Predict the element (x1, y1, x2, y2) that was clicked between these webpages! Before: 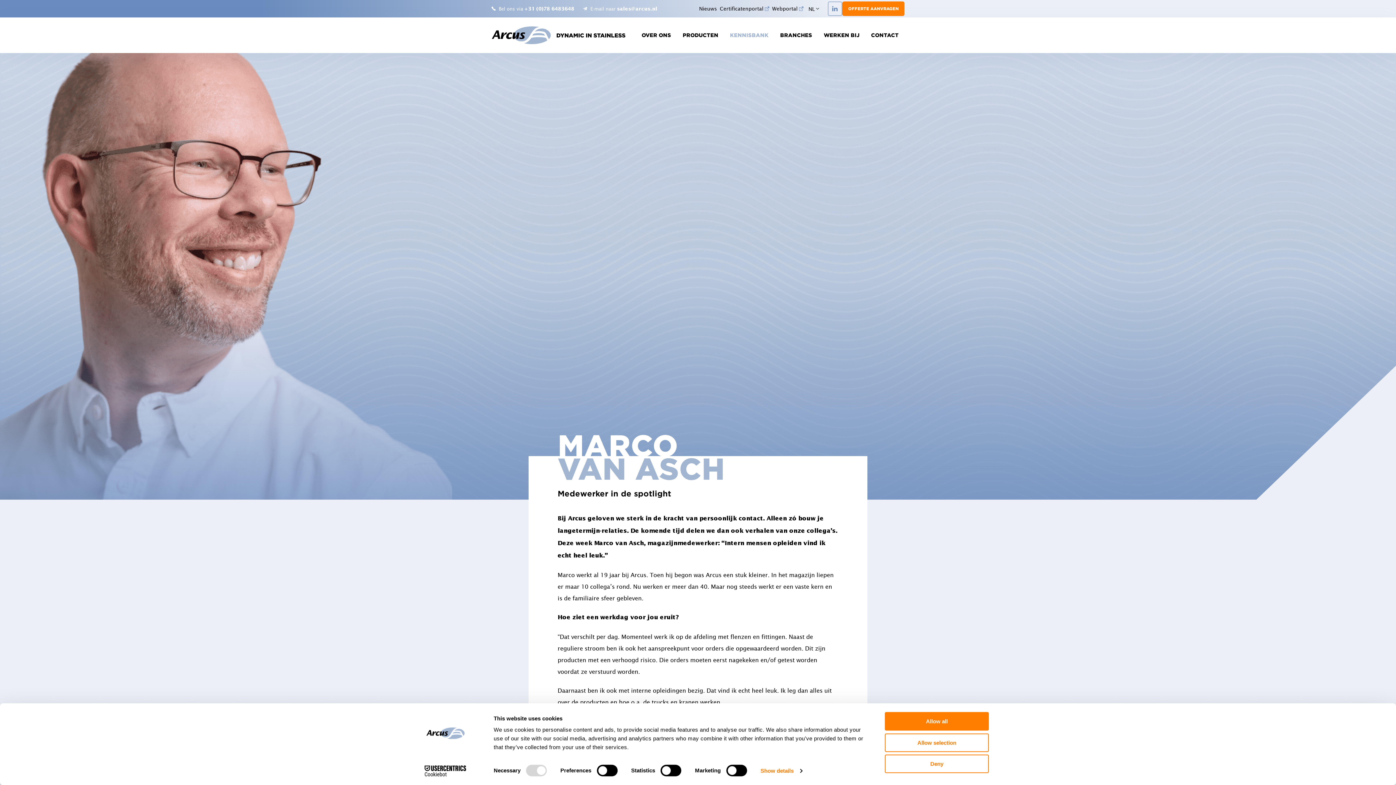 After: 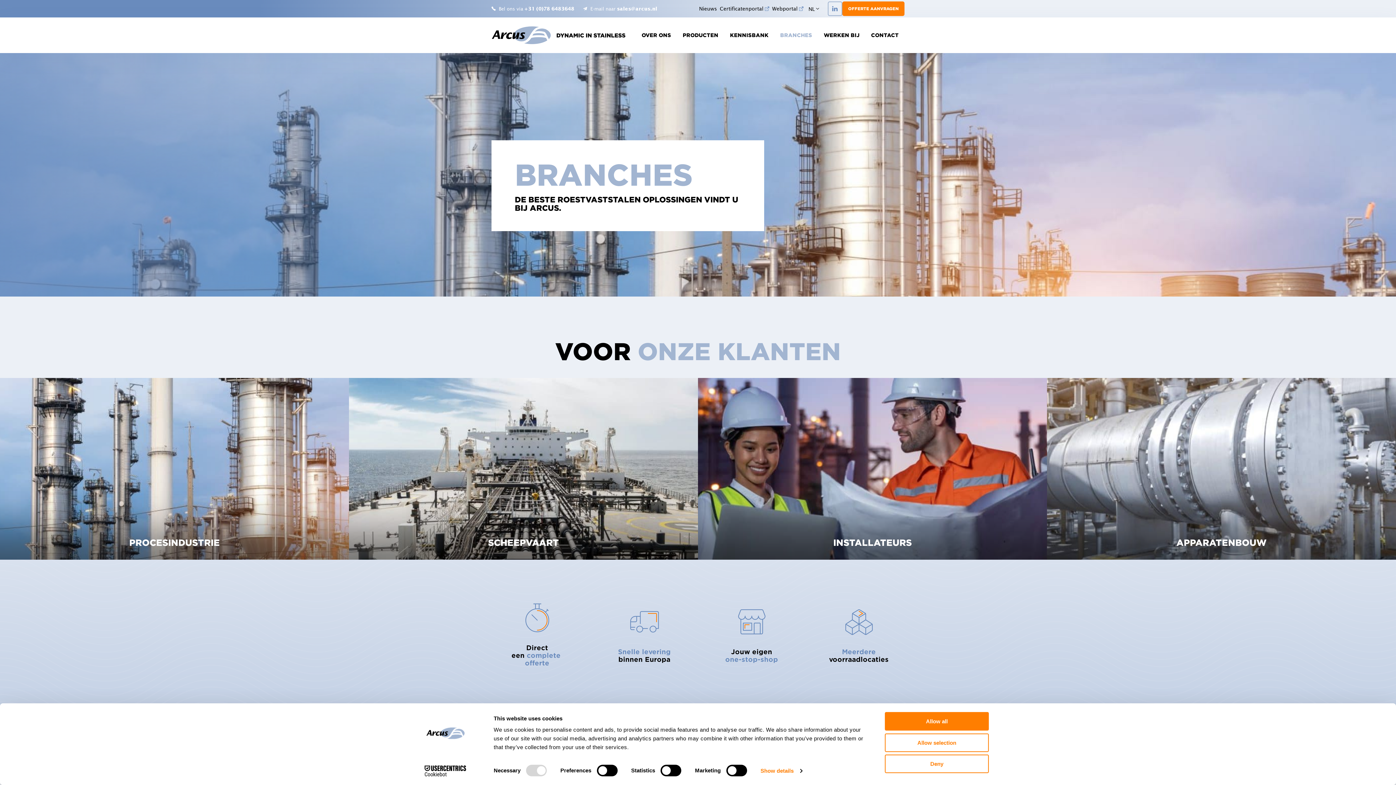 Action: bbox: (774, 17, 818, 53) label: BRANCHES